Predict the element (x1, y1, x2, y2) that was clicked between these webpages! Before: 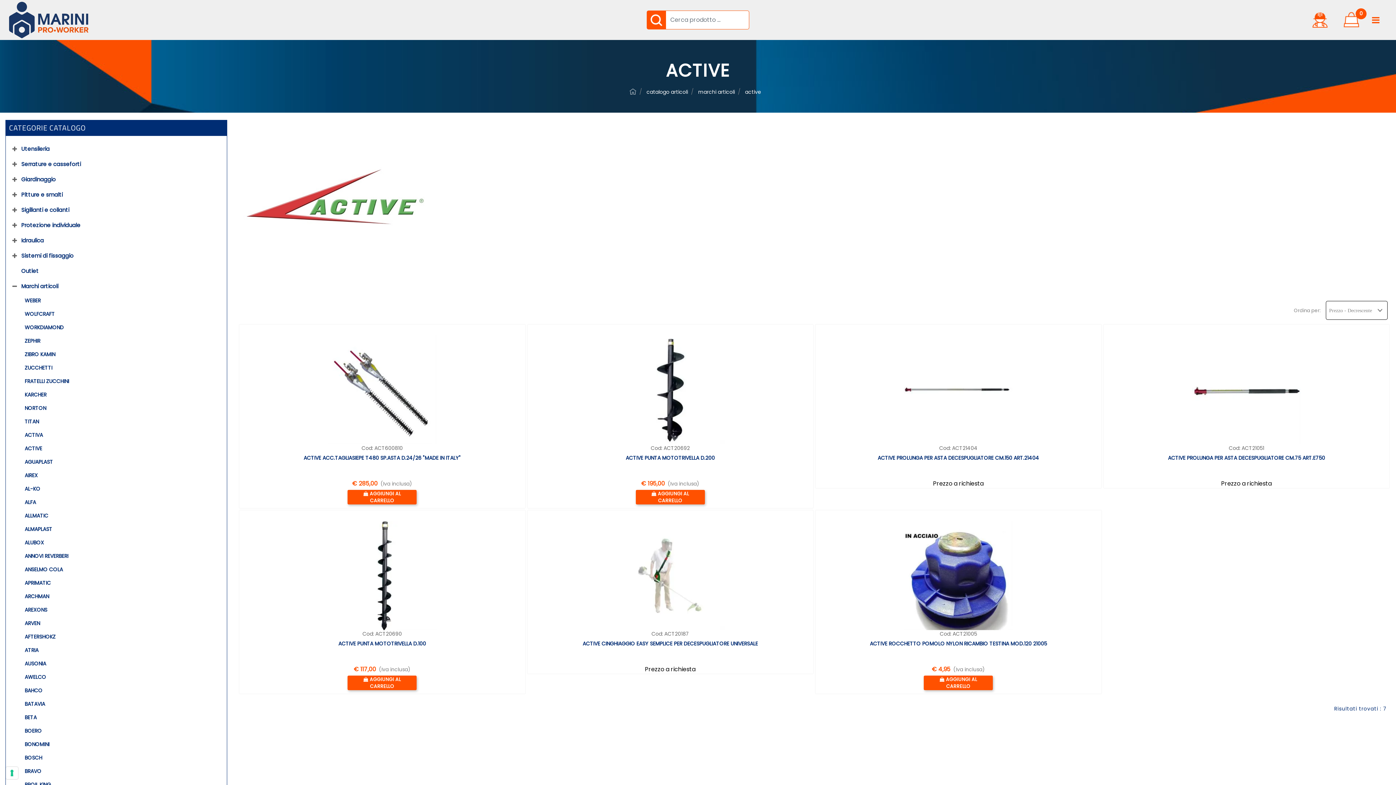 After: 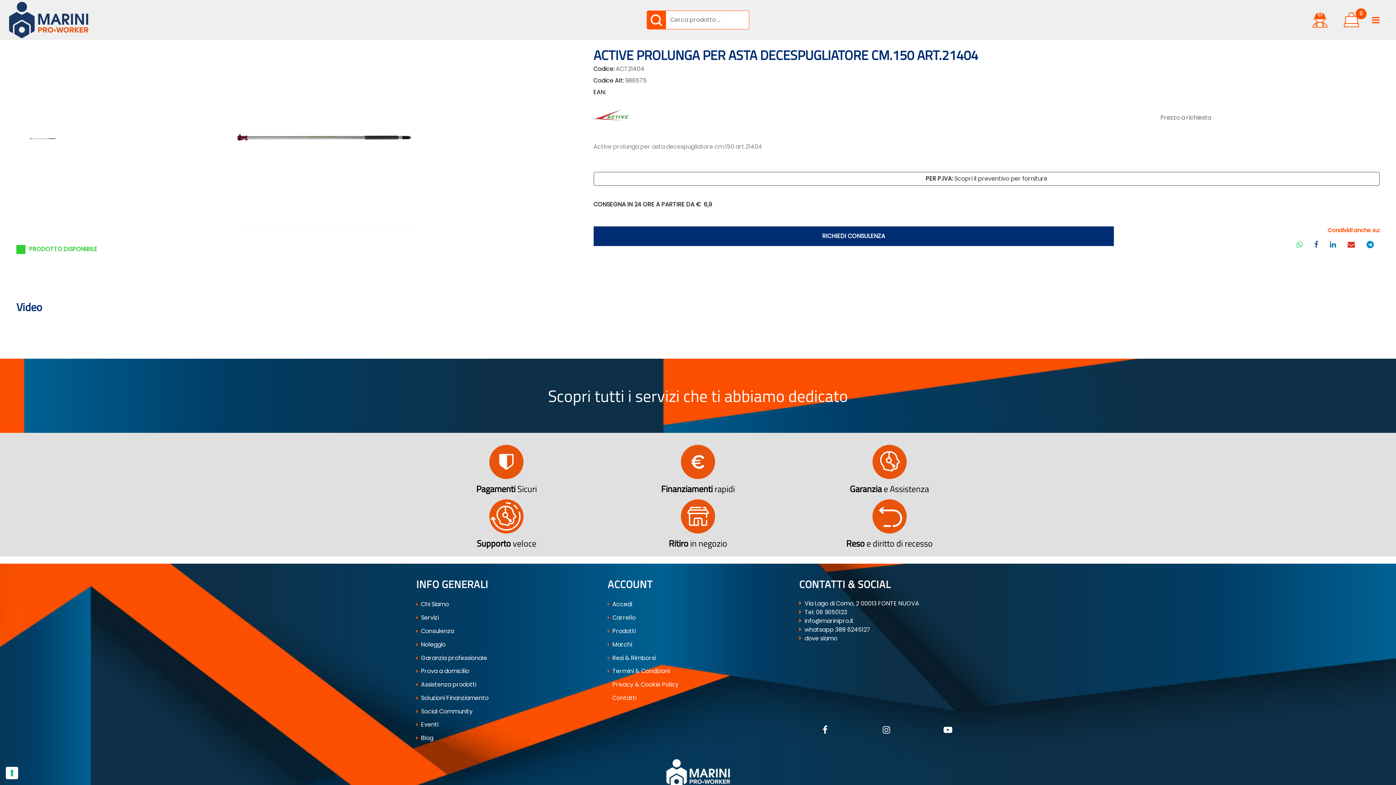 Action: bbox: (904, 335, 1013, 444)